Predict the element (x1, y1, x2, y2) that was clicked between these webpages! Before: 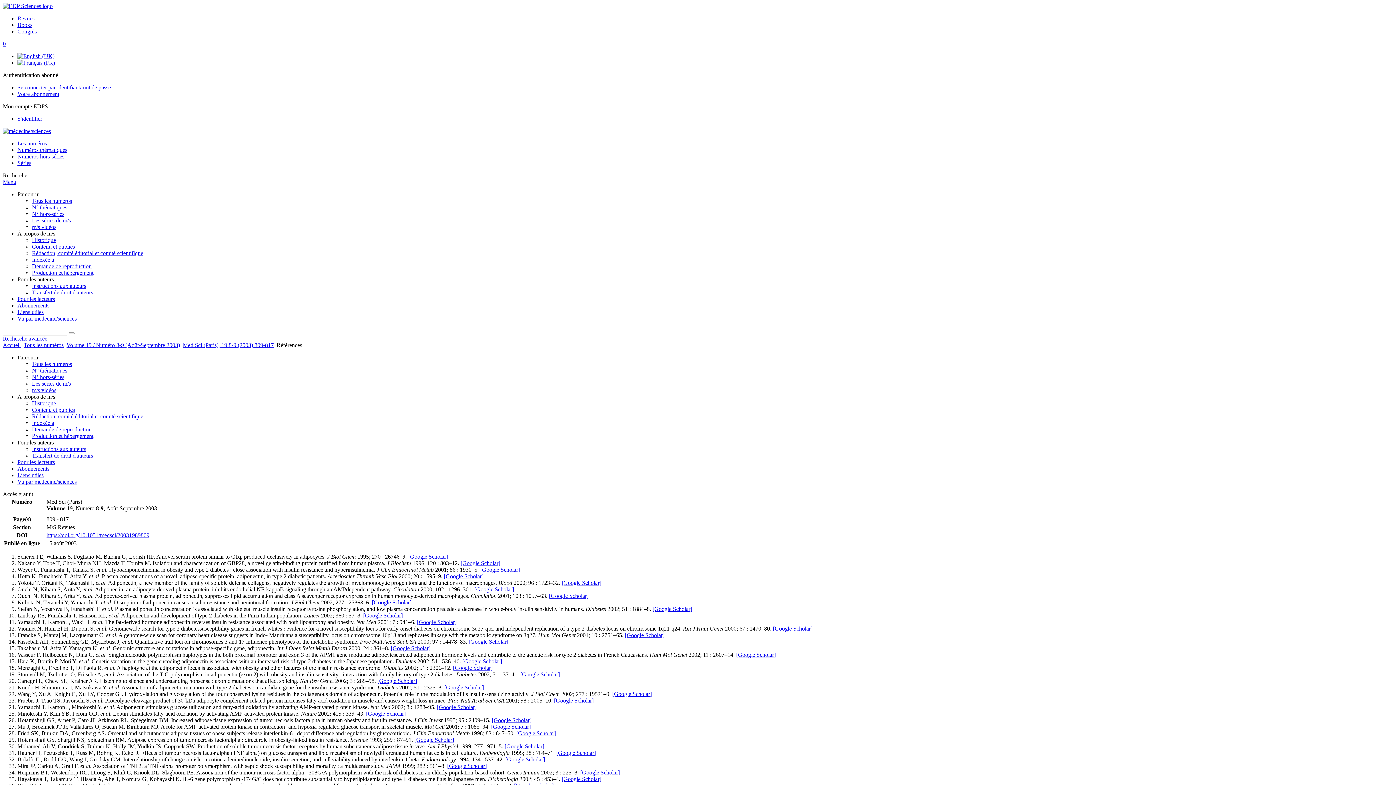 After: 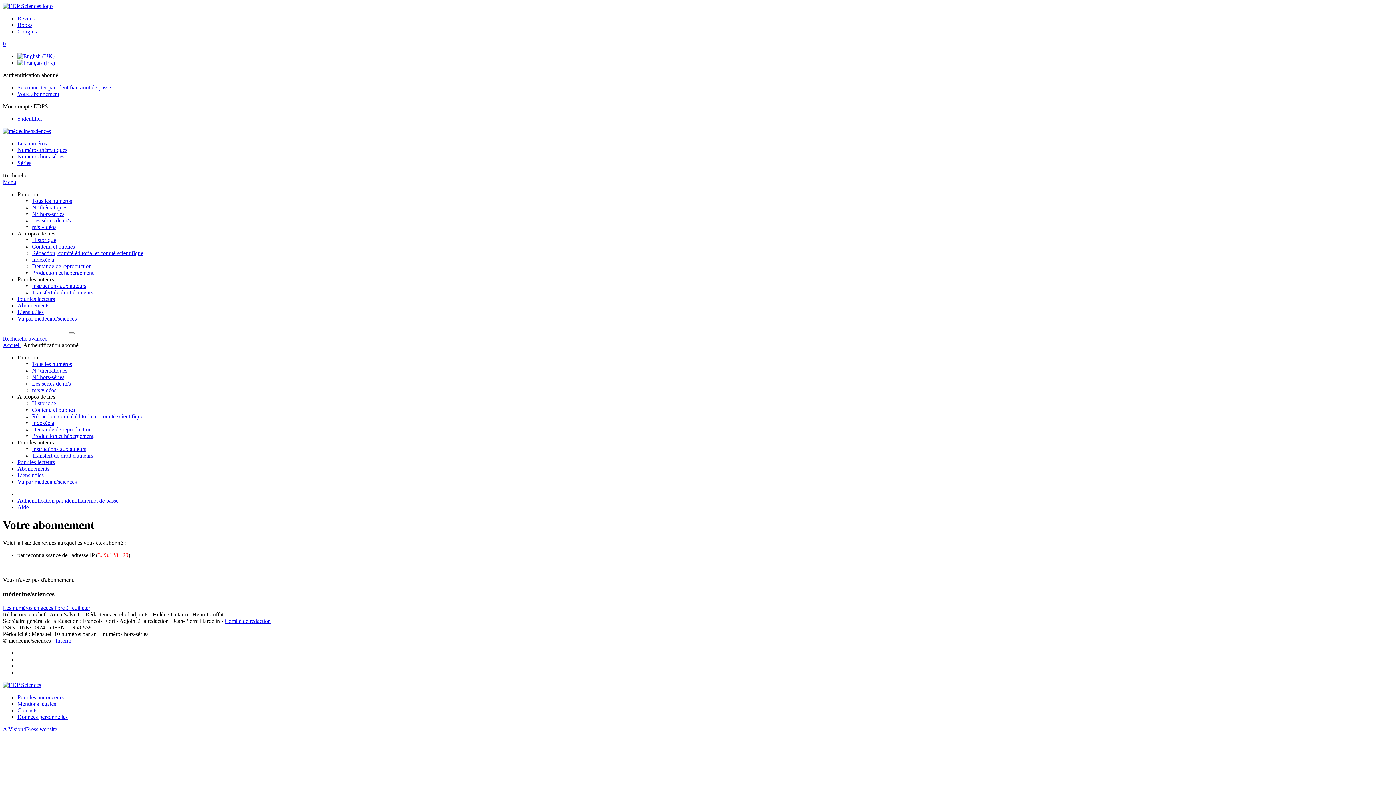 Action: bbox: (17, 90, 59, 97) label: Votre abonnement